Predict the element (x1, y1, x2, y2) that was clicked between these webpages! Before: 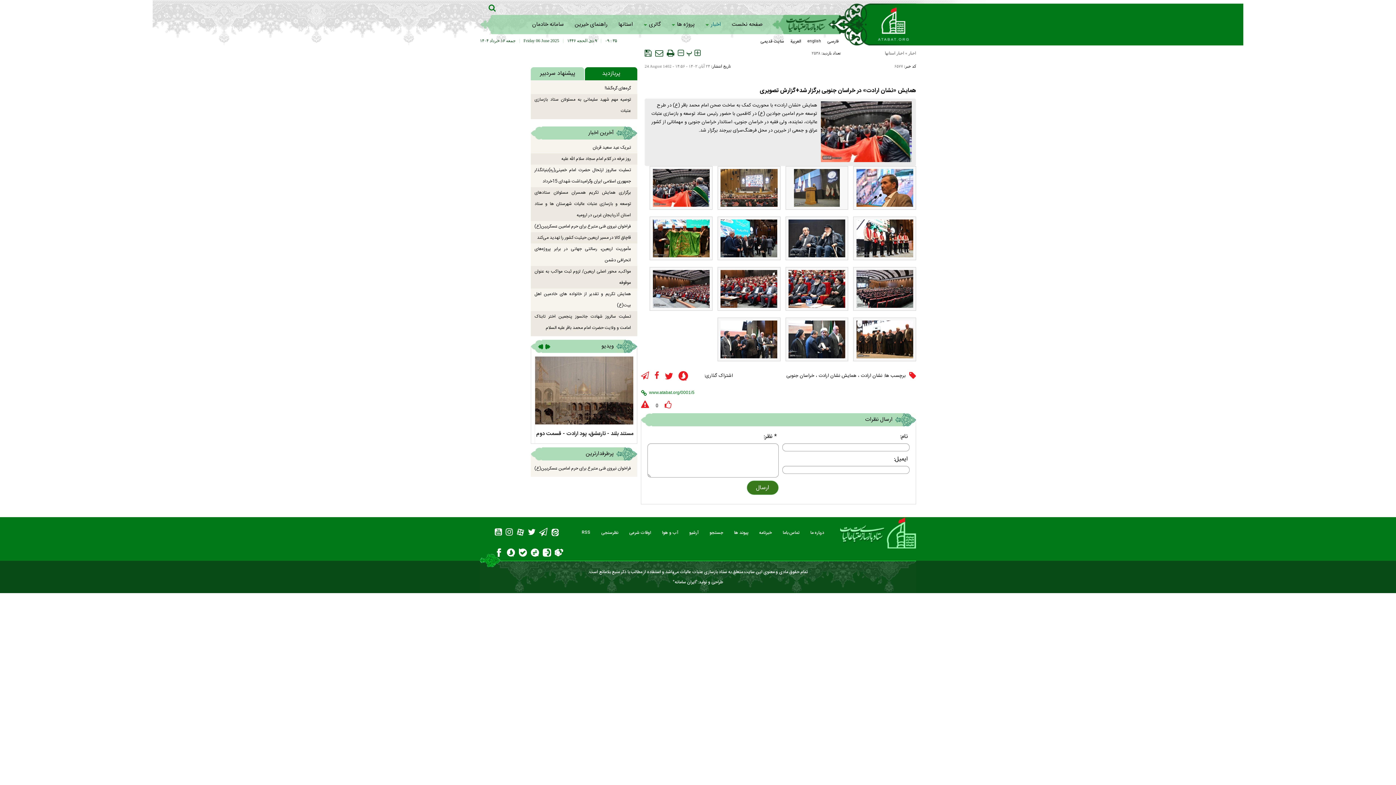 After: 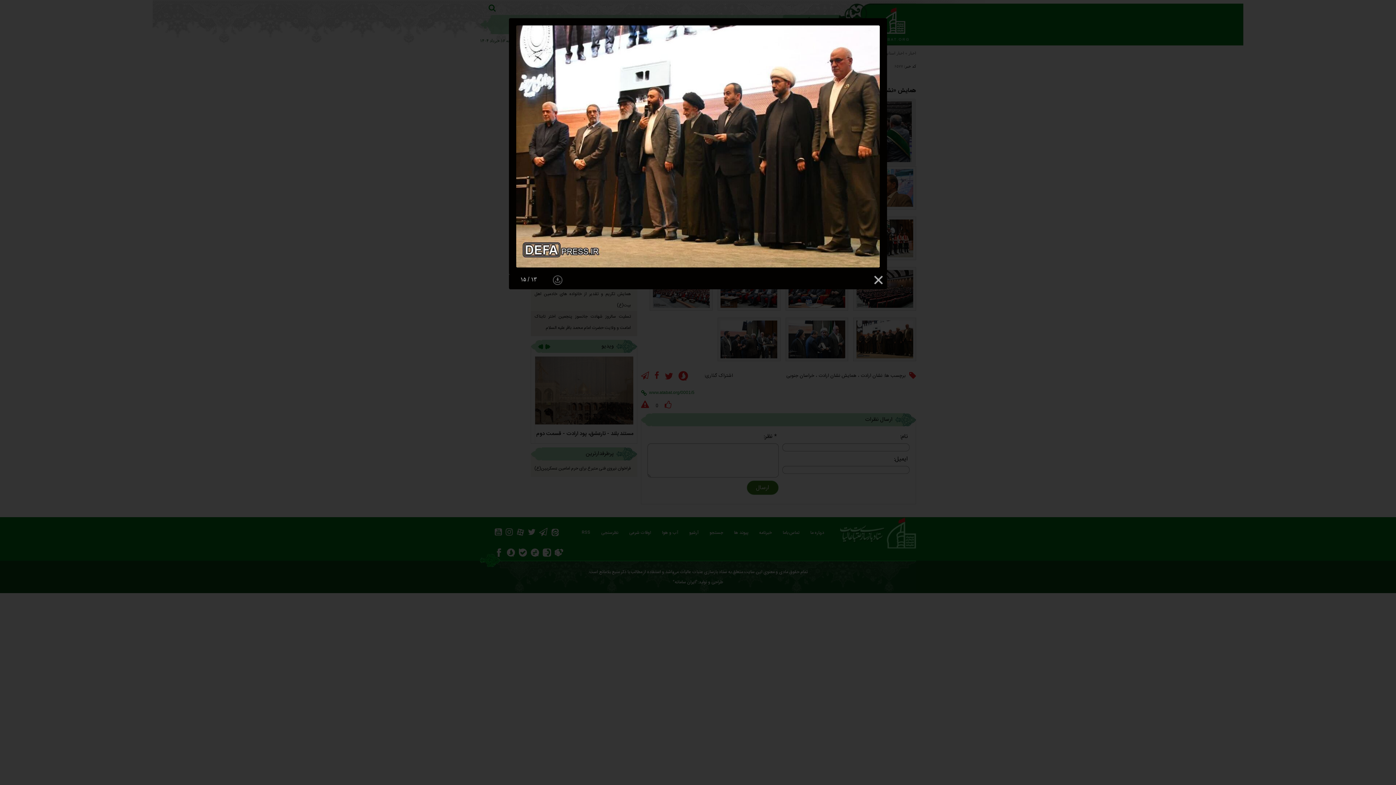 Action: bbox: (853, 317, 916, 361)